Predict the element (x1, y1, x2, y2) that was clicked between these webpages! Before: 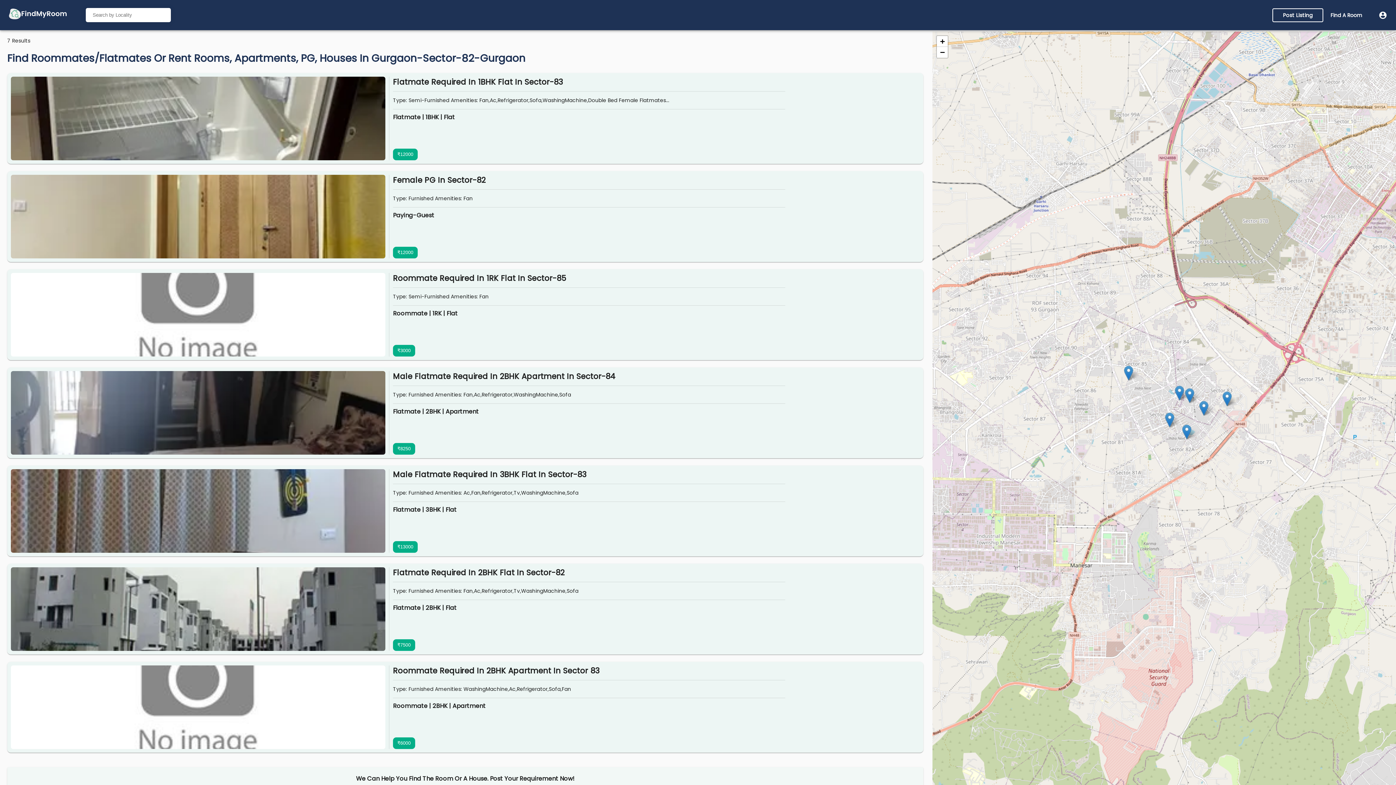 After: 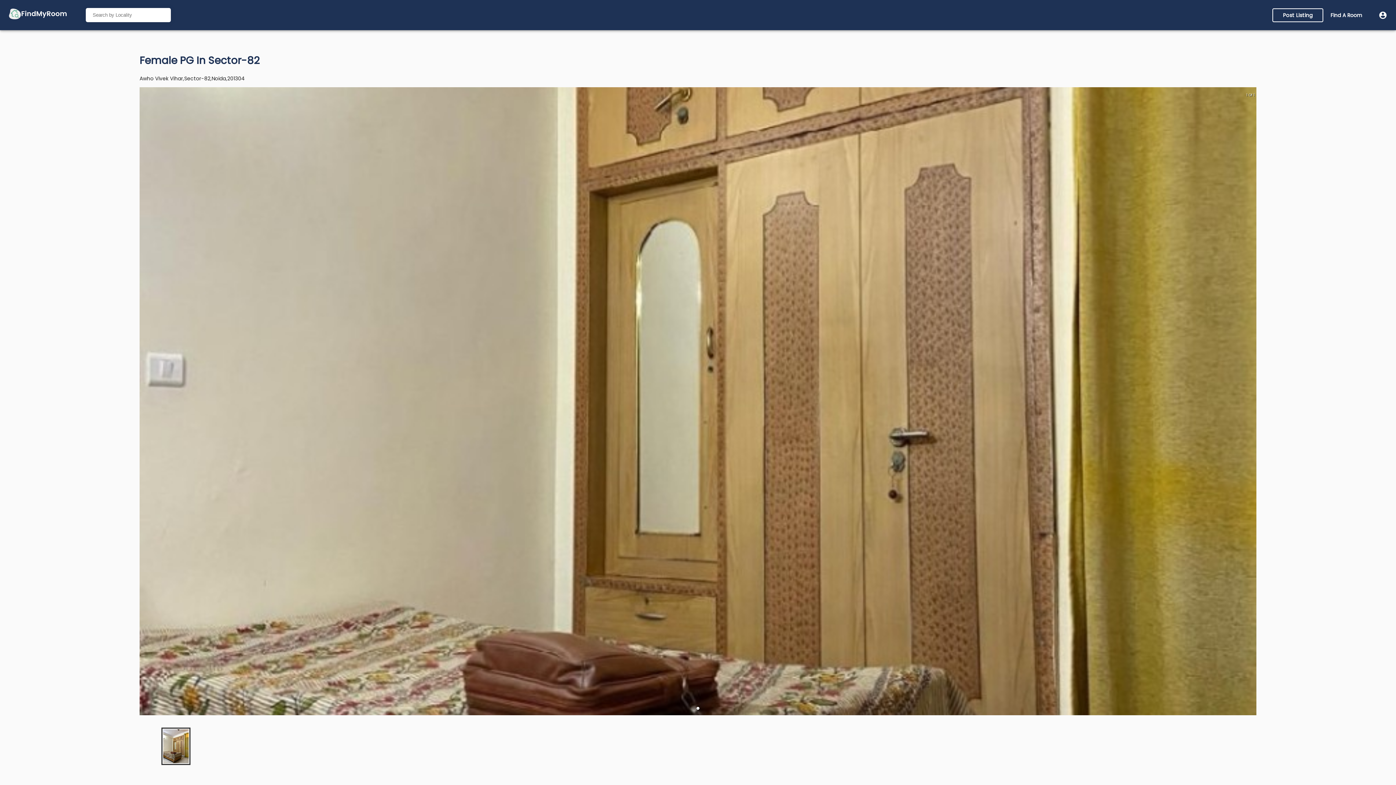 Action: bbox: (7, 171, 923, 262) label: Female PG In Sector-82

Type: Furnished Amenities: Fan

Paying-Guest
₹12000